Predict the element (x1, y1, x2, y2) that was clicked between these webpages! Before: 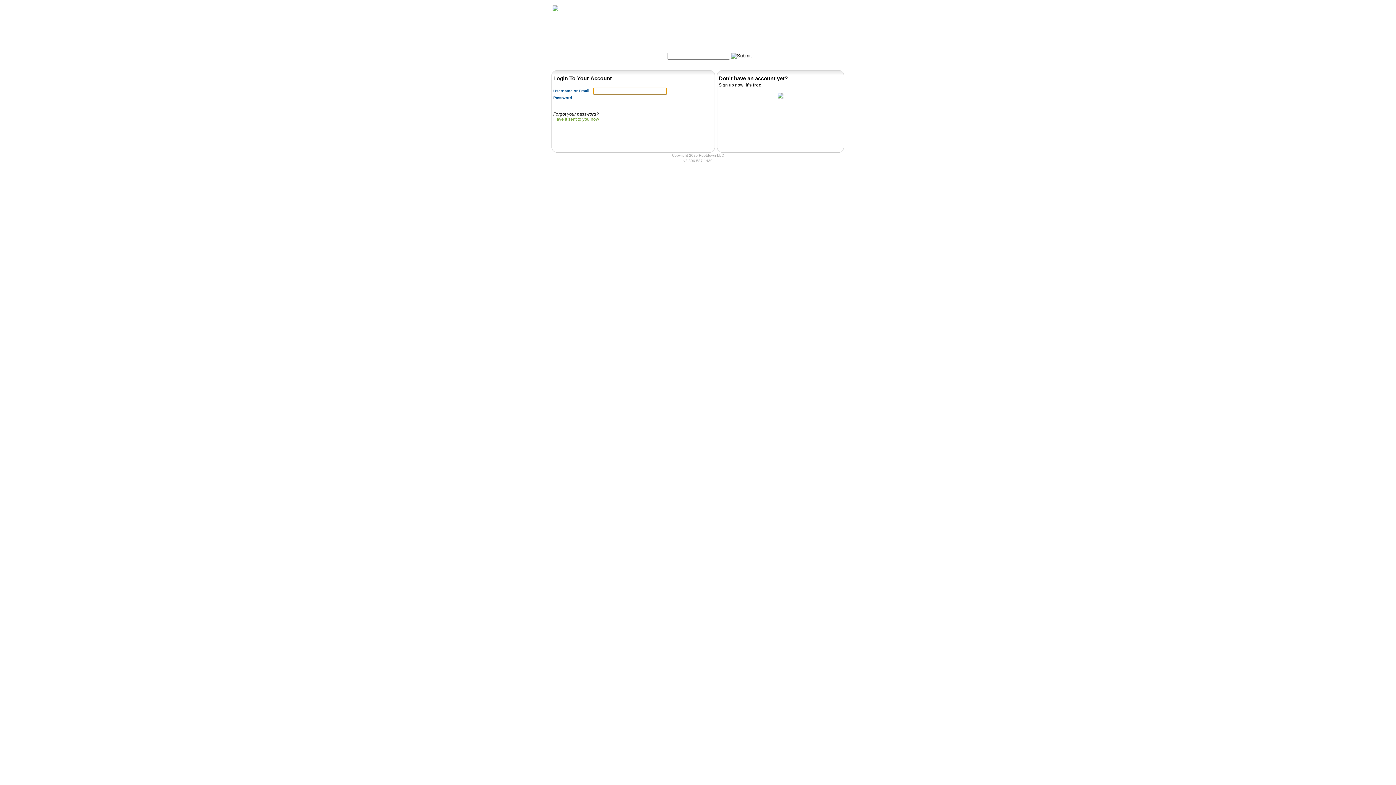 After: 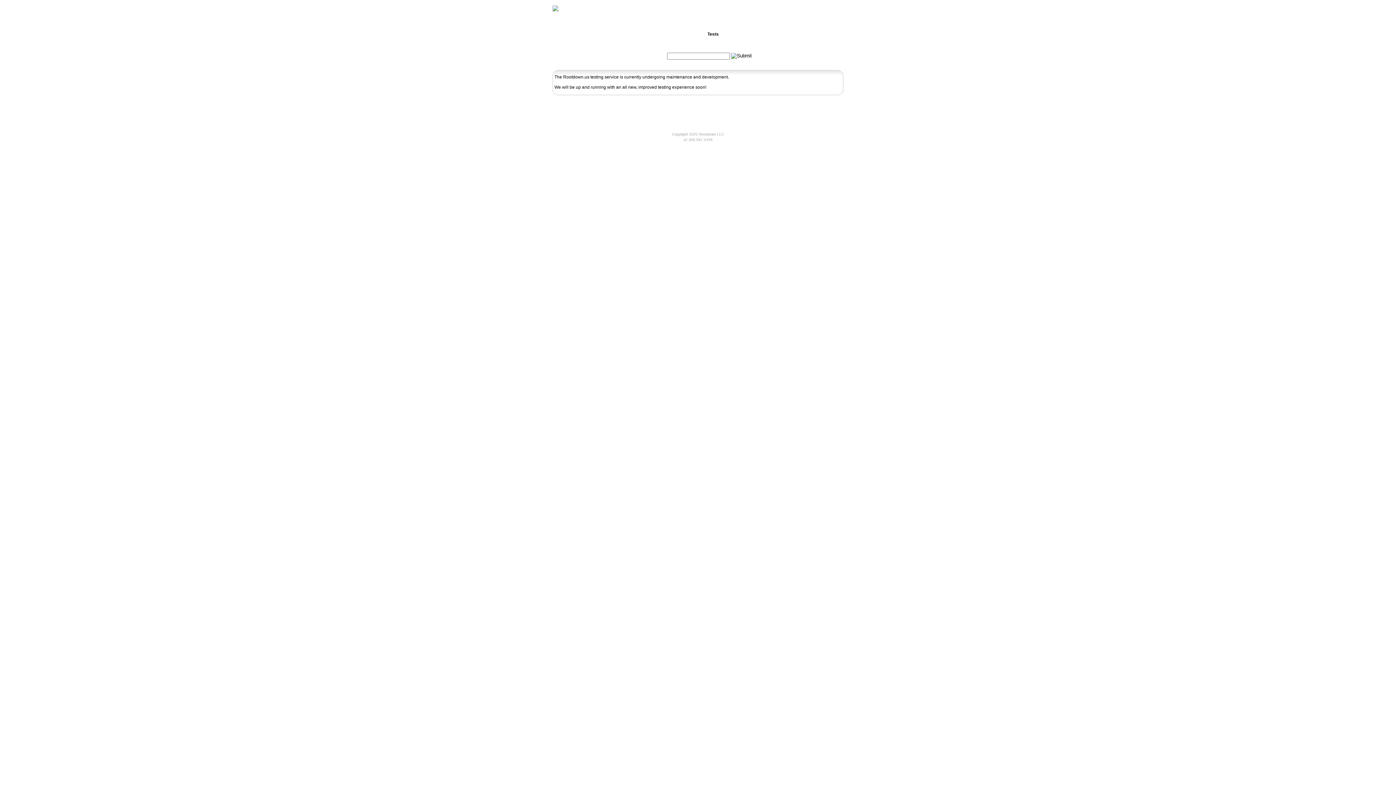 Action: label: Tests bbox: (693, 28, 732, 40)